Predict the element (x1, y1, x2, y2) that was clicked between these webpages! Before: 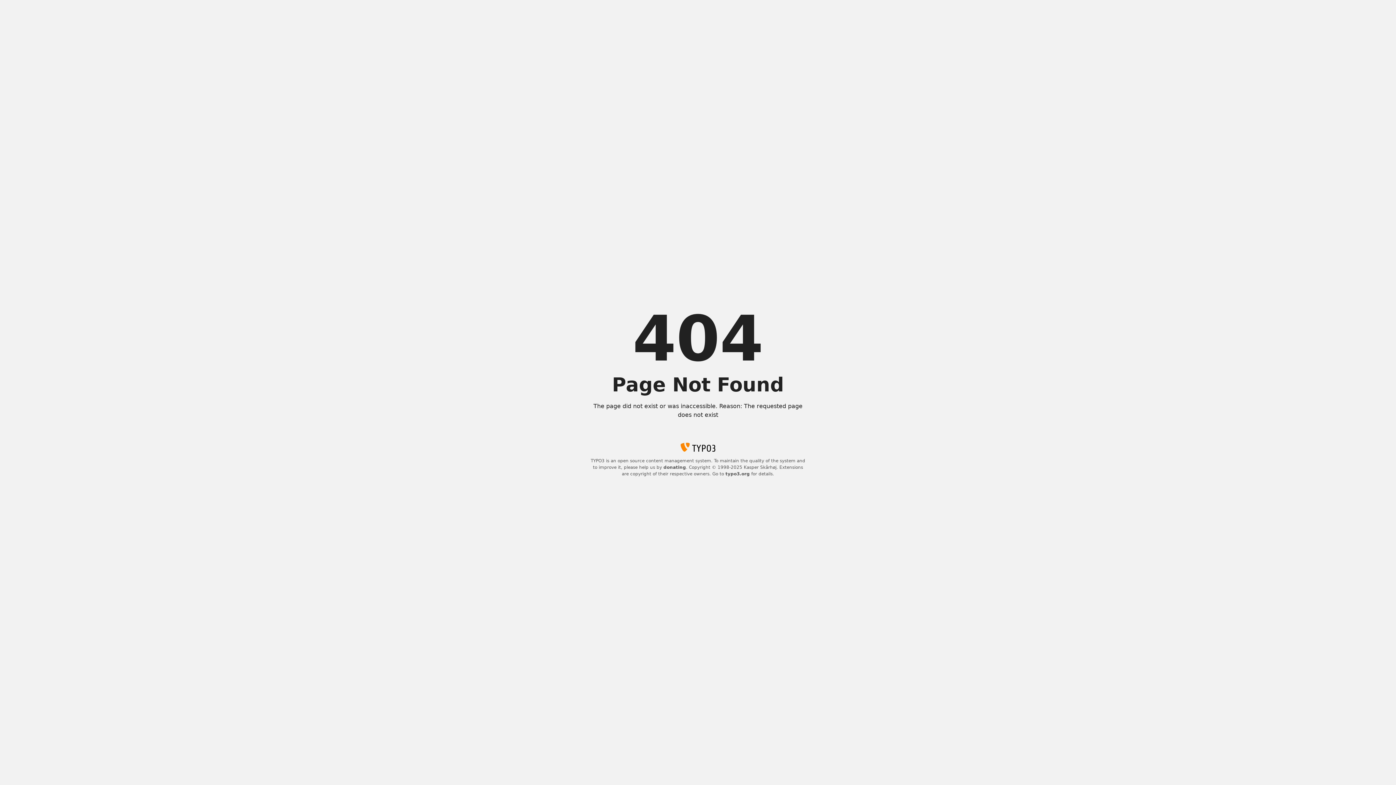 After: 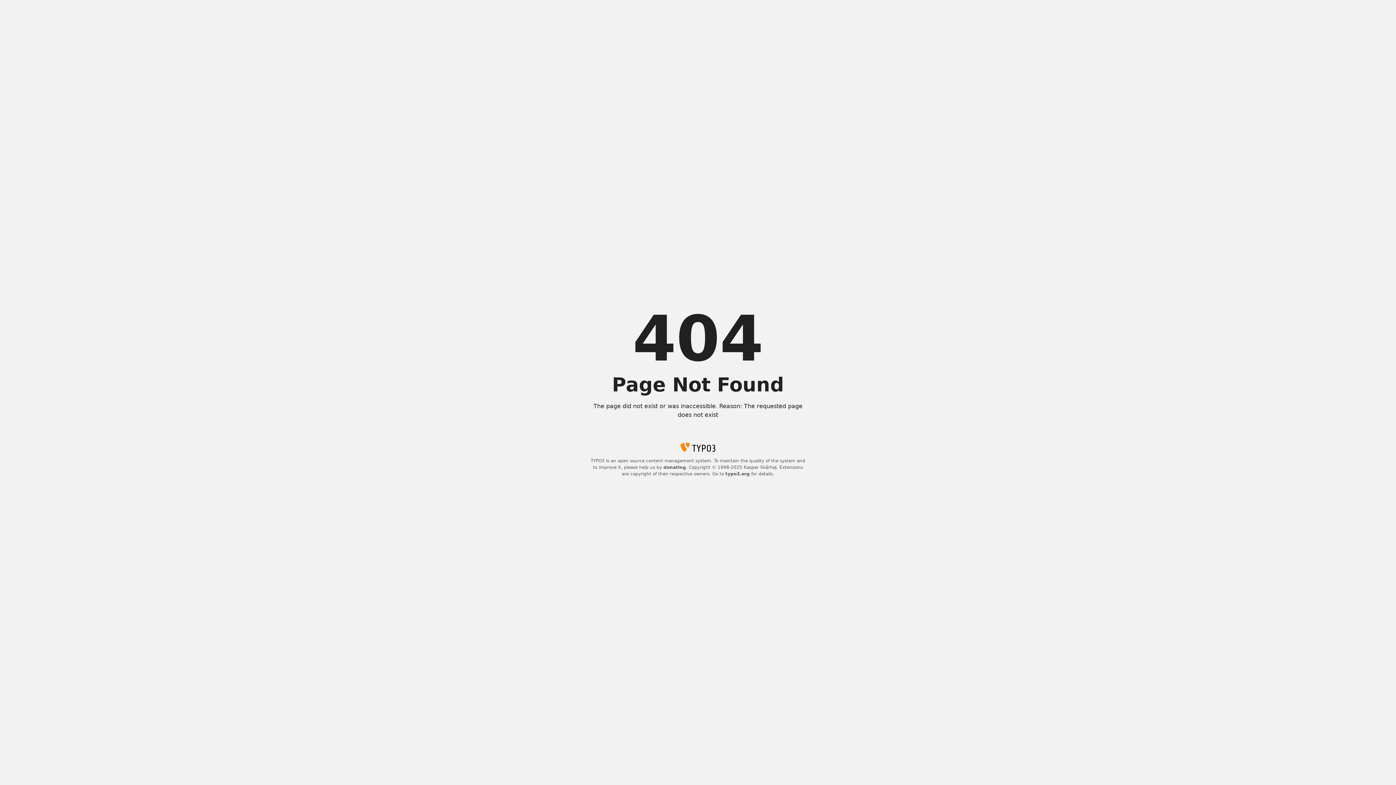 Action: label: typo3.org bbox: (725, 471, 750, 476)